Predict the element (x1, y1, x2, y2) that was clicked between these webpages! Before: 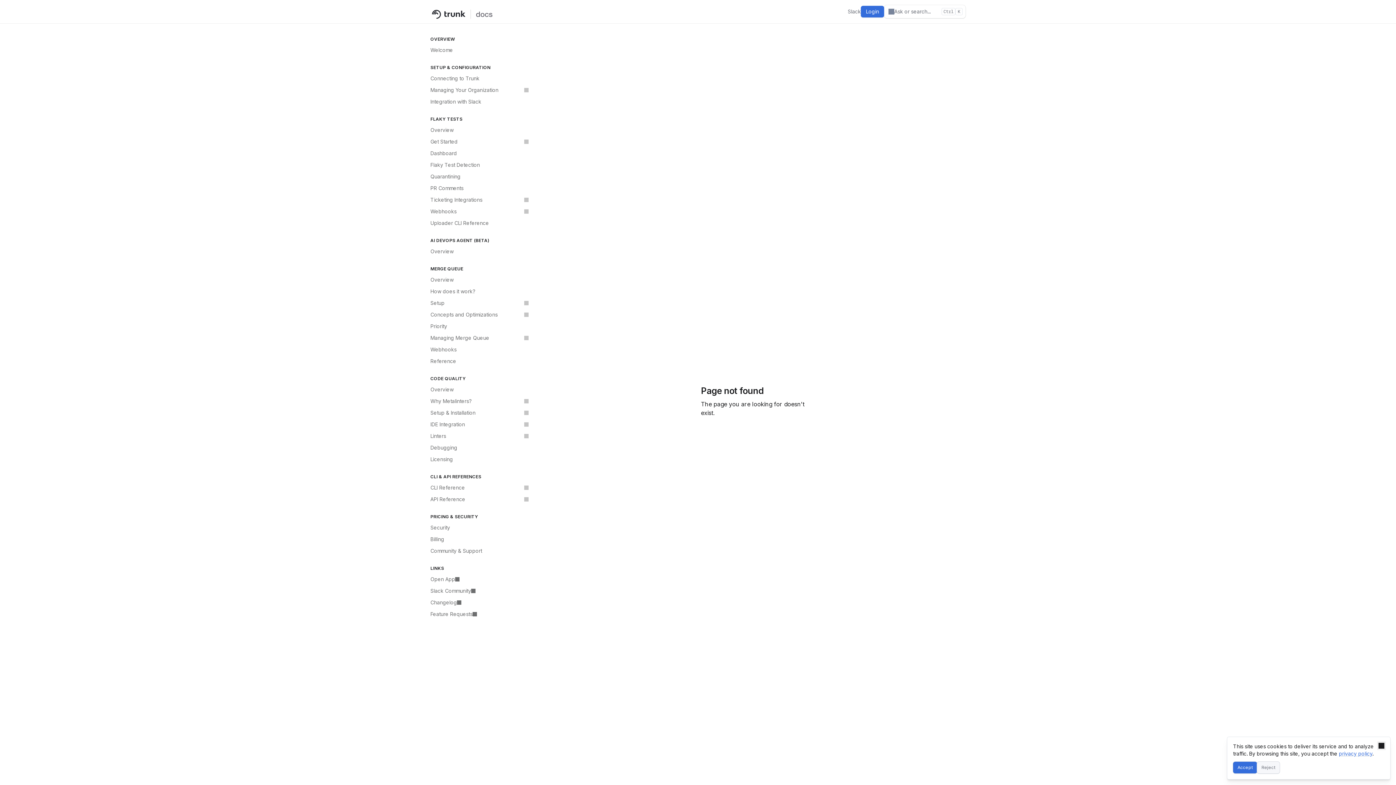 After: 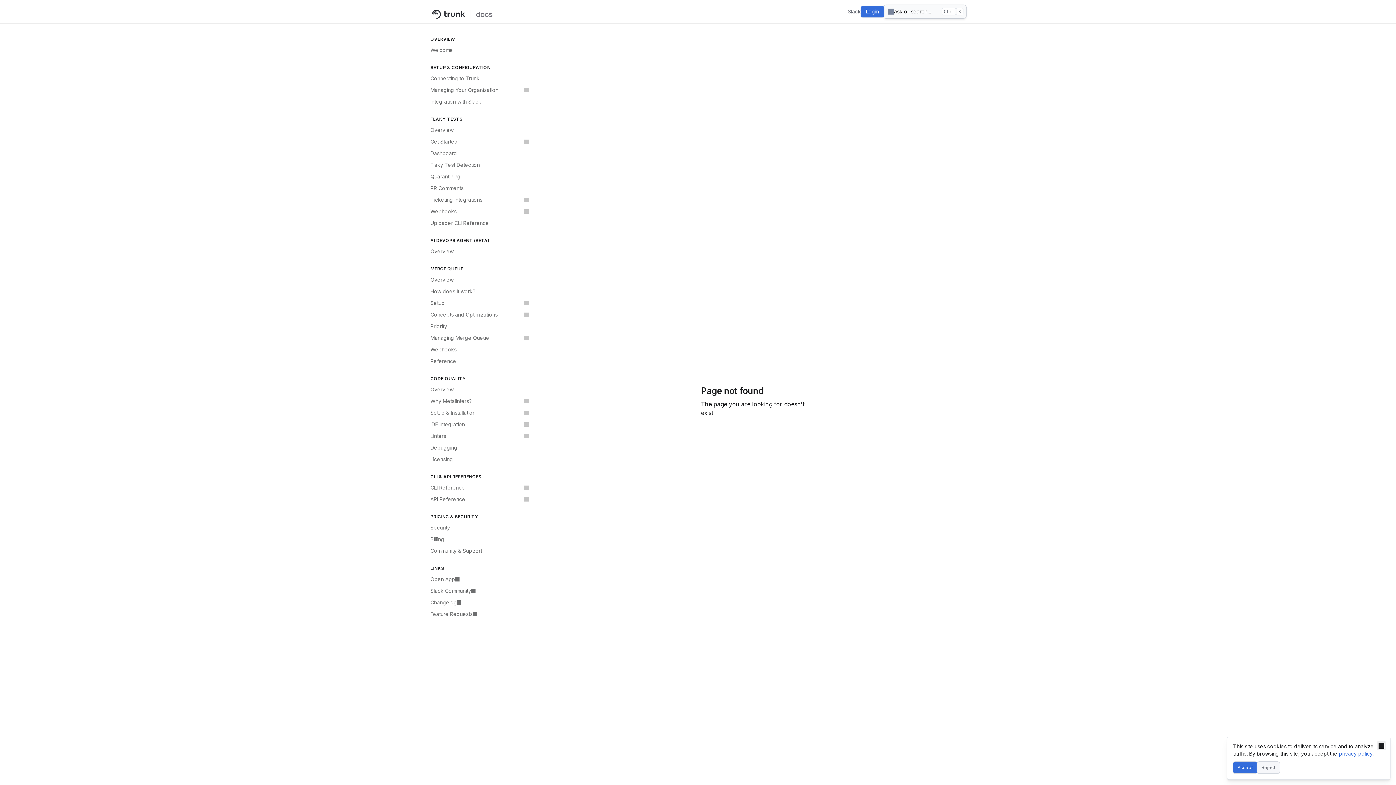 Action: bbox: (884, 5, 965, 18) label: Search